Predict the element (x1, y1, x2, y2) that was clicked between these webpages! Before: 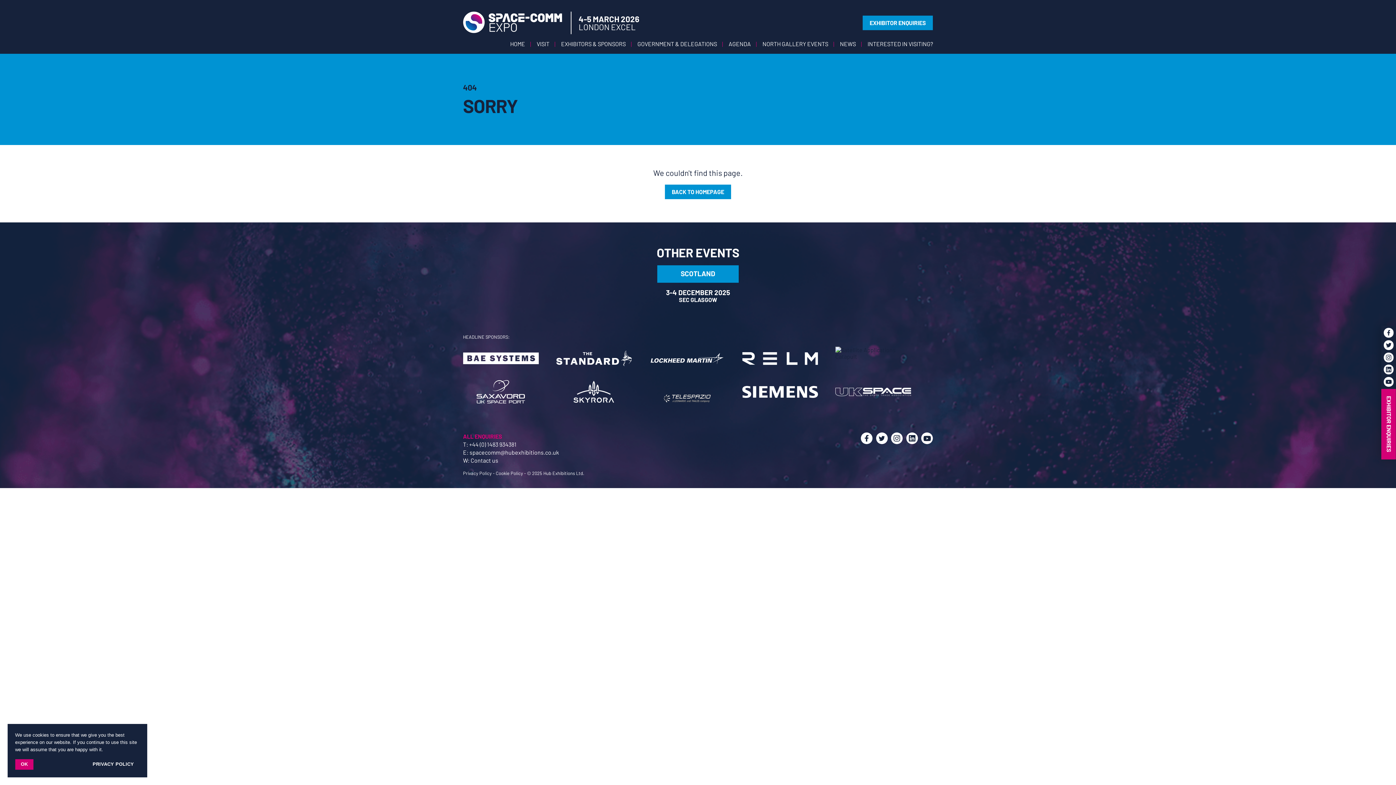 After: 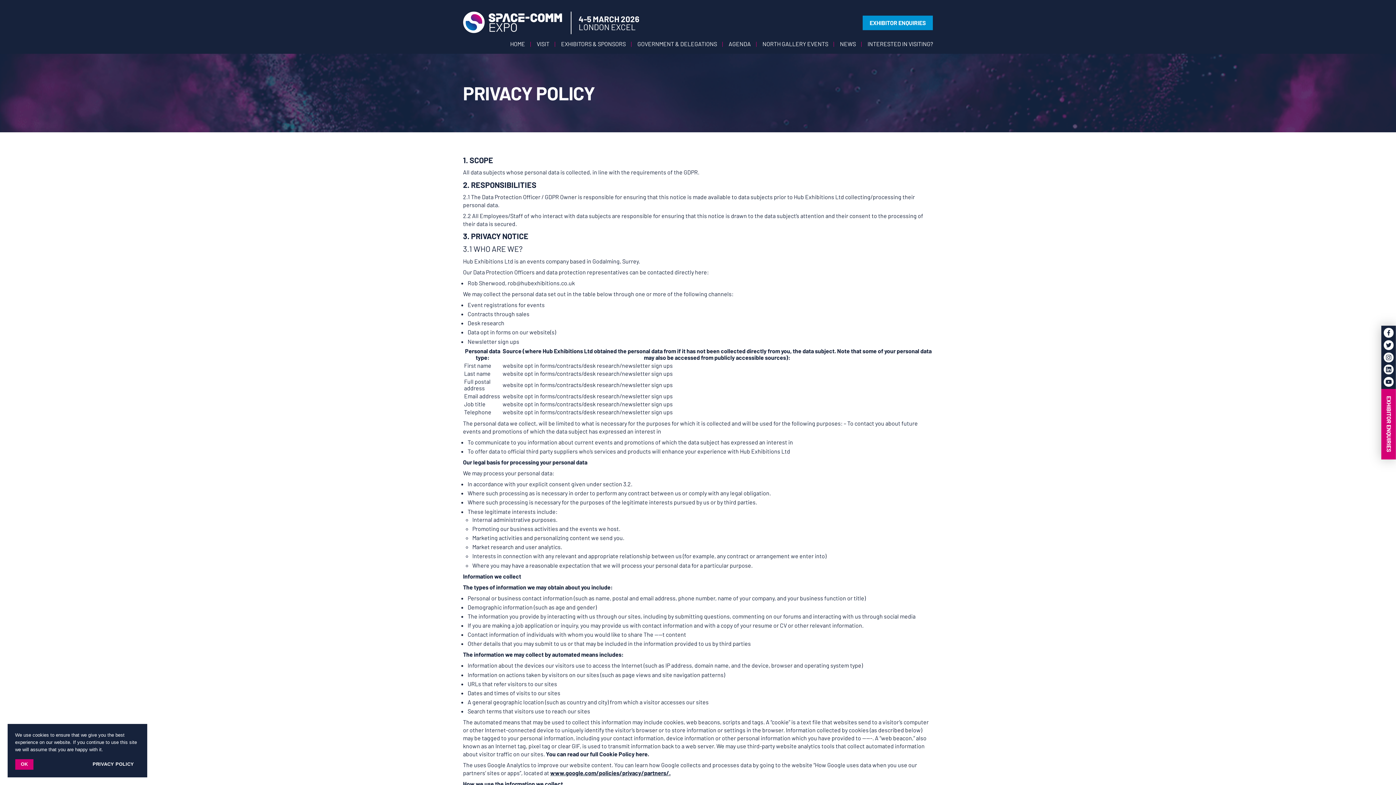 Action: bbox: (463, 470, 491, 476) label: Privacy Policy